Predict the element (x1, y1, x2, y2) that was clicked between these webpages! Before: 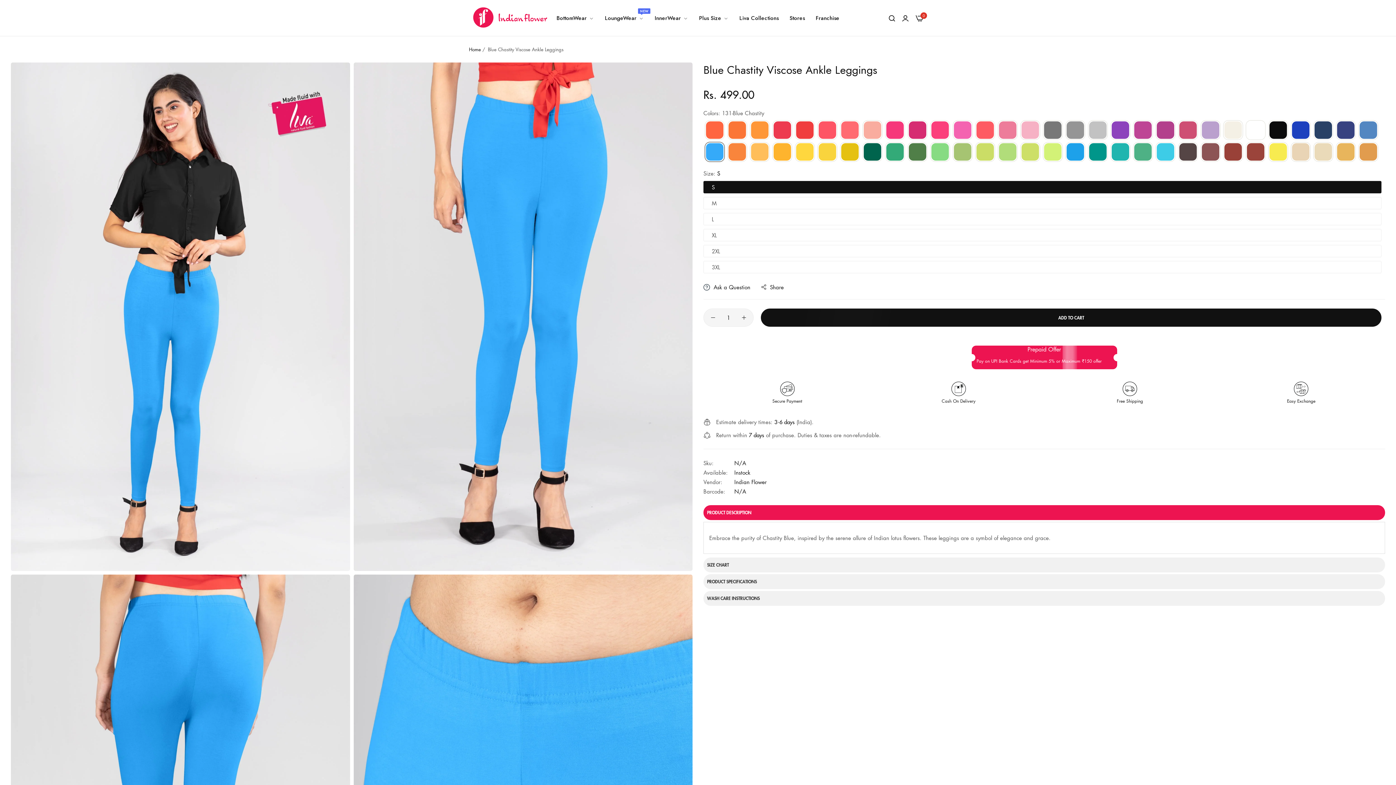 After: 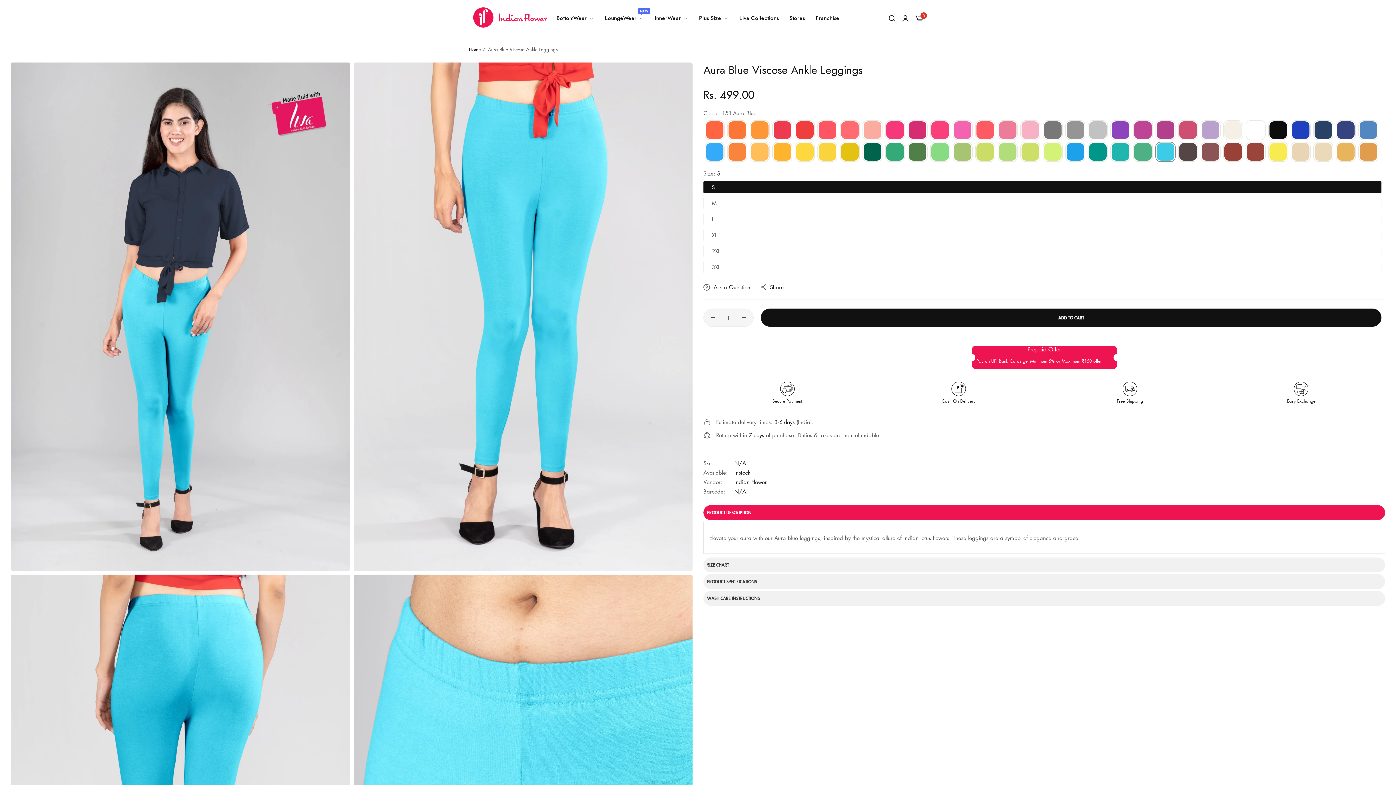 Action: bbox: (1154, 141, 1177, 163) label: 151-Aura Blue